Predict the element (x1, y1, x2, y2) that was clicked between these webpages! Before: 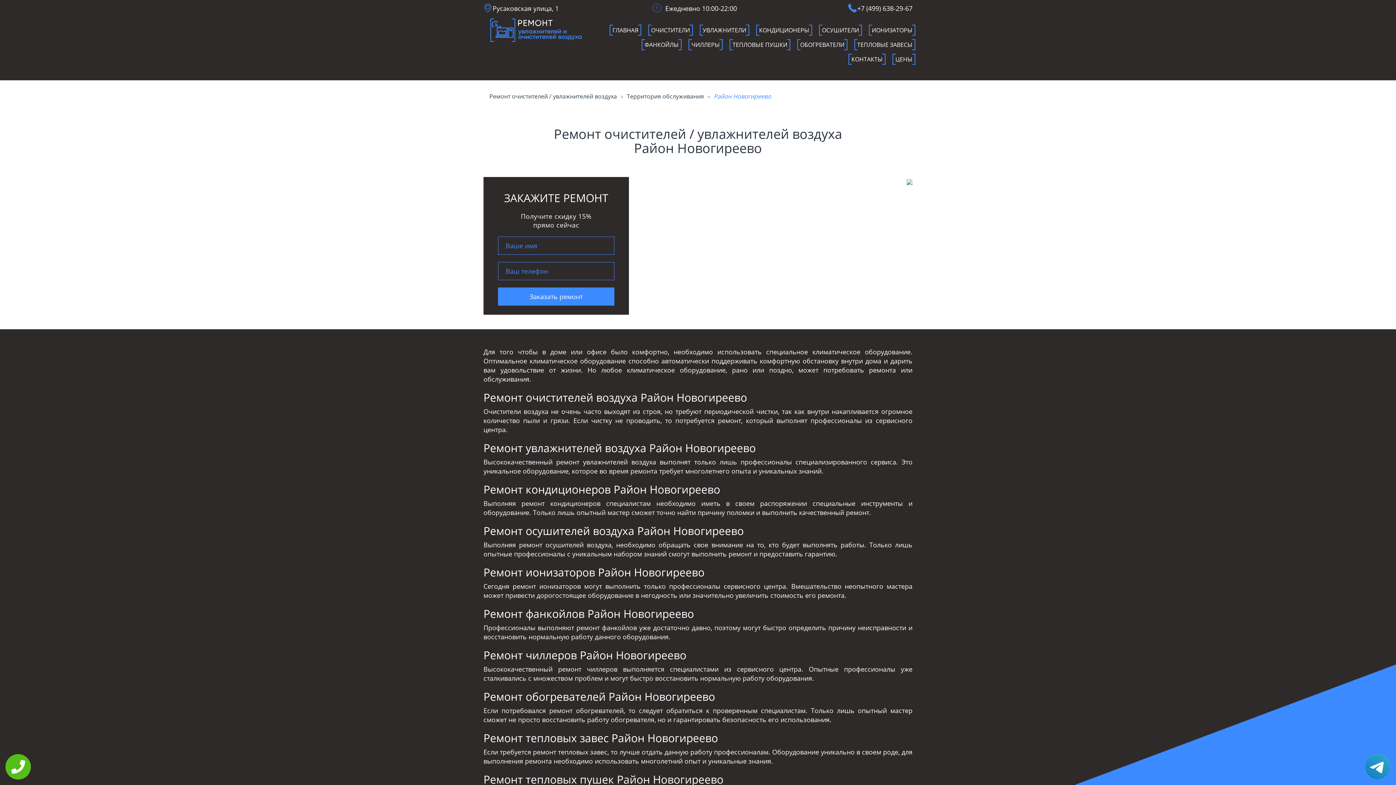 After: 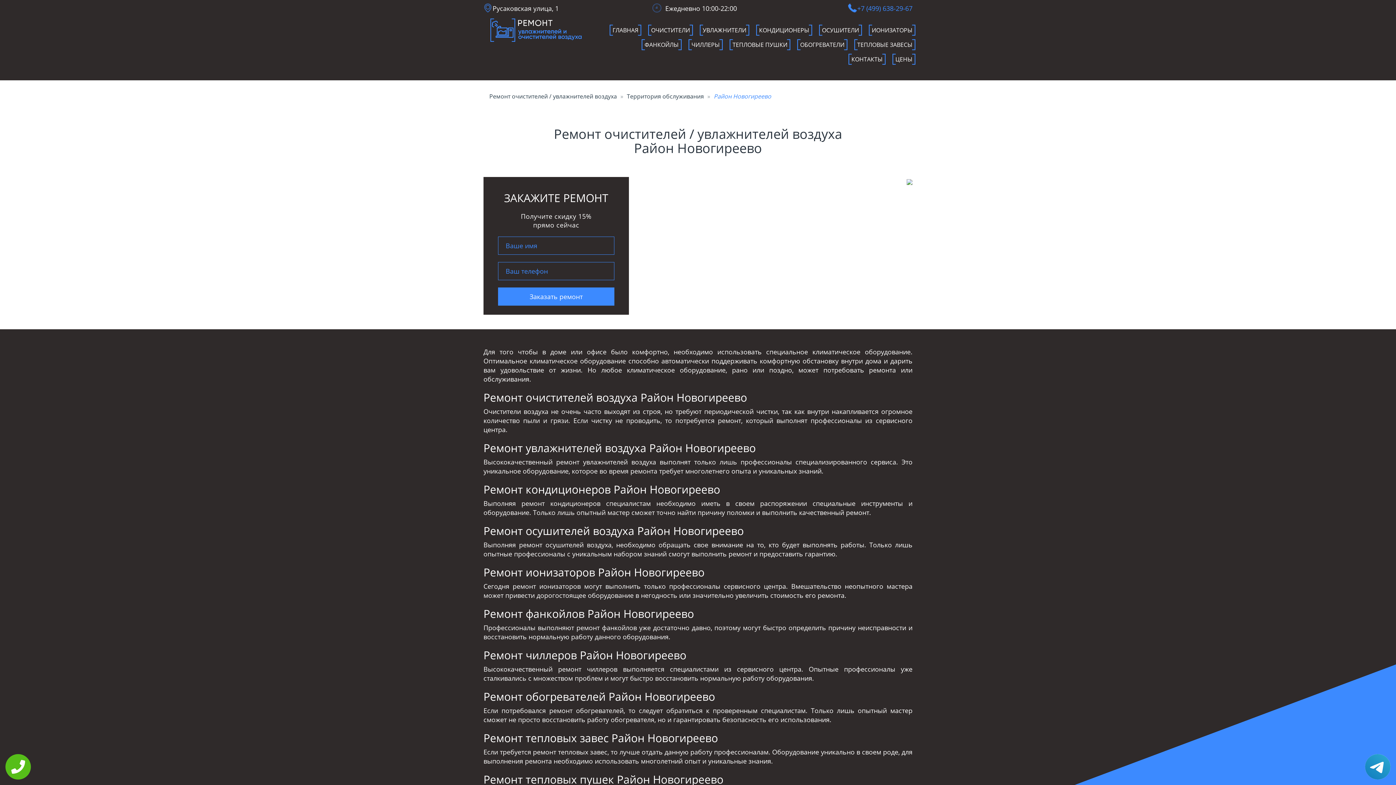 Action: bbox: (848, 3, 912, 13) label: +7 (499) 638-29-67